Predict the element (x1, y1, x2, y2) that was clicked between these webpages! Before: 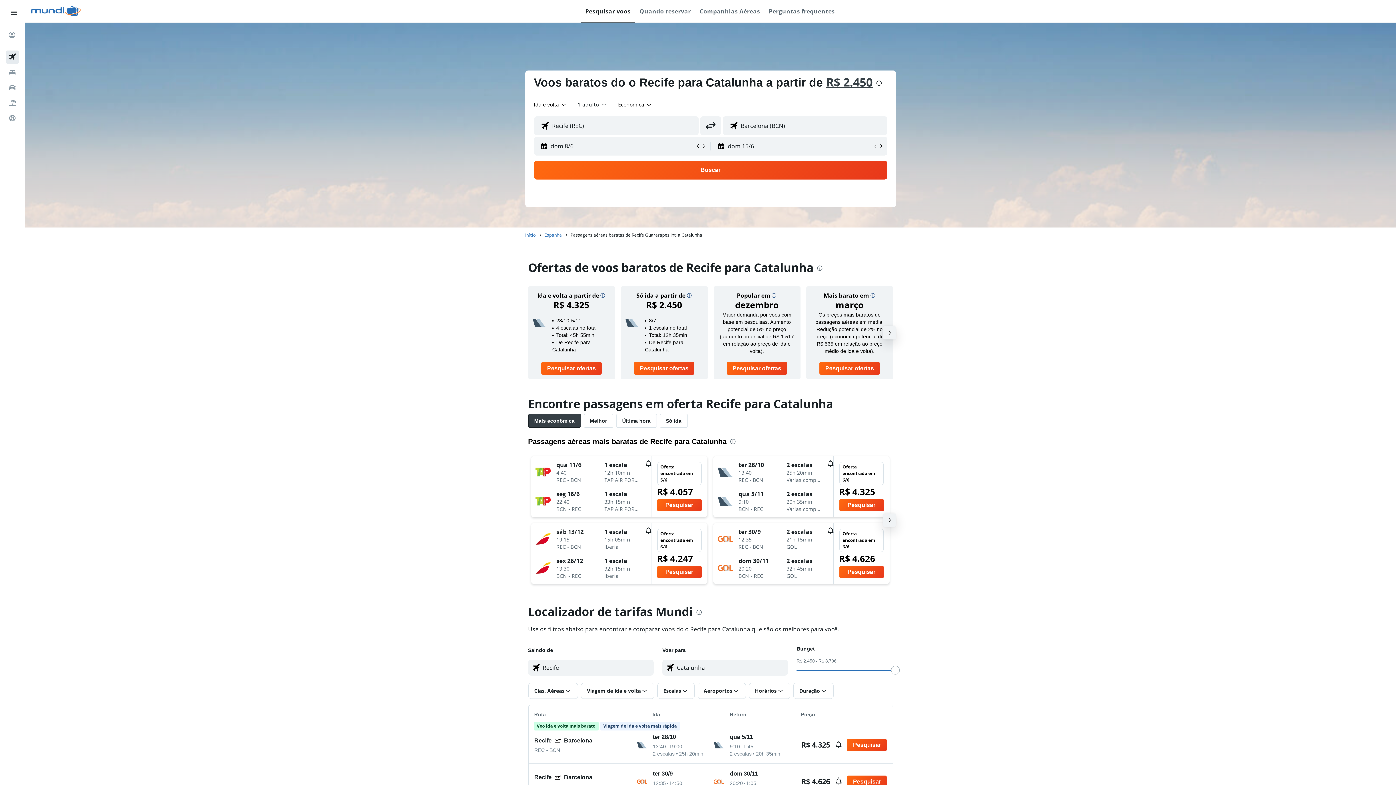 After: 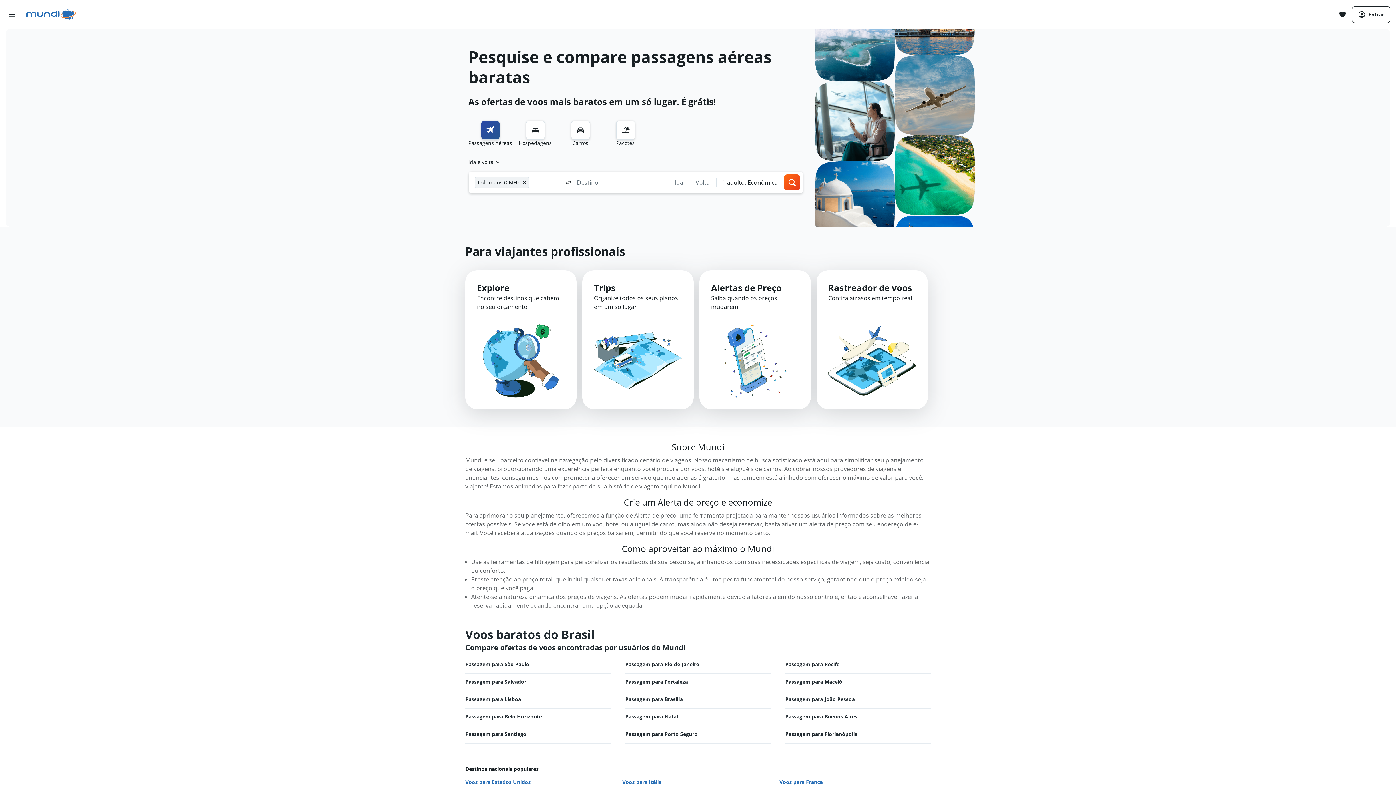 Action: label: Início bbox: (525, 232, 535, 238)